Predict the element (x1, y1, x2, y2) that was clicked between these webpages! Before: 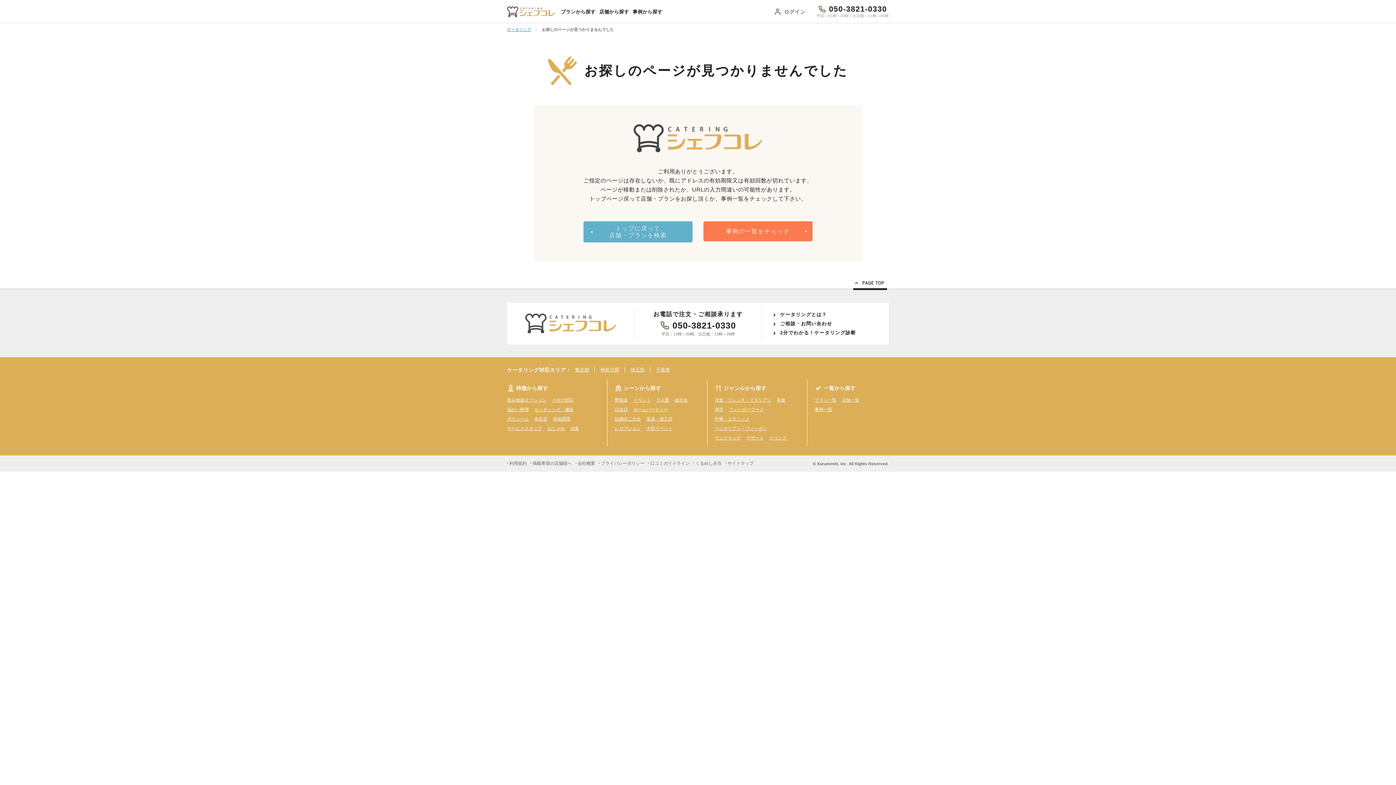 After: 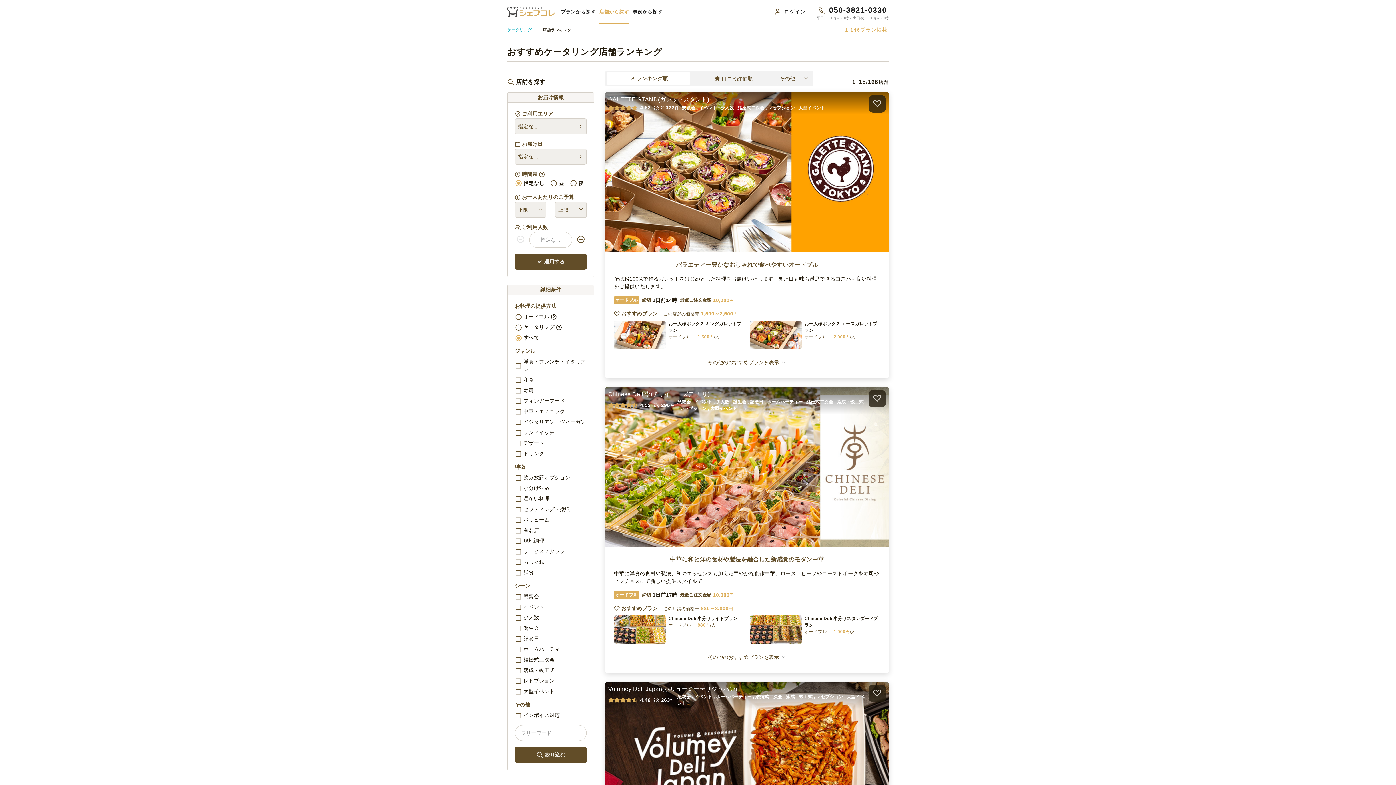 Action: bbox: (599, 0, 629, 23) label: 店舗から探す